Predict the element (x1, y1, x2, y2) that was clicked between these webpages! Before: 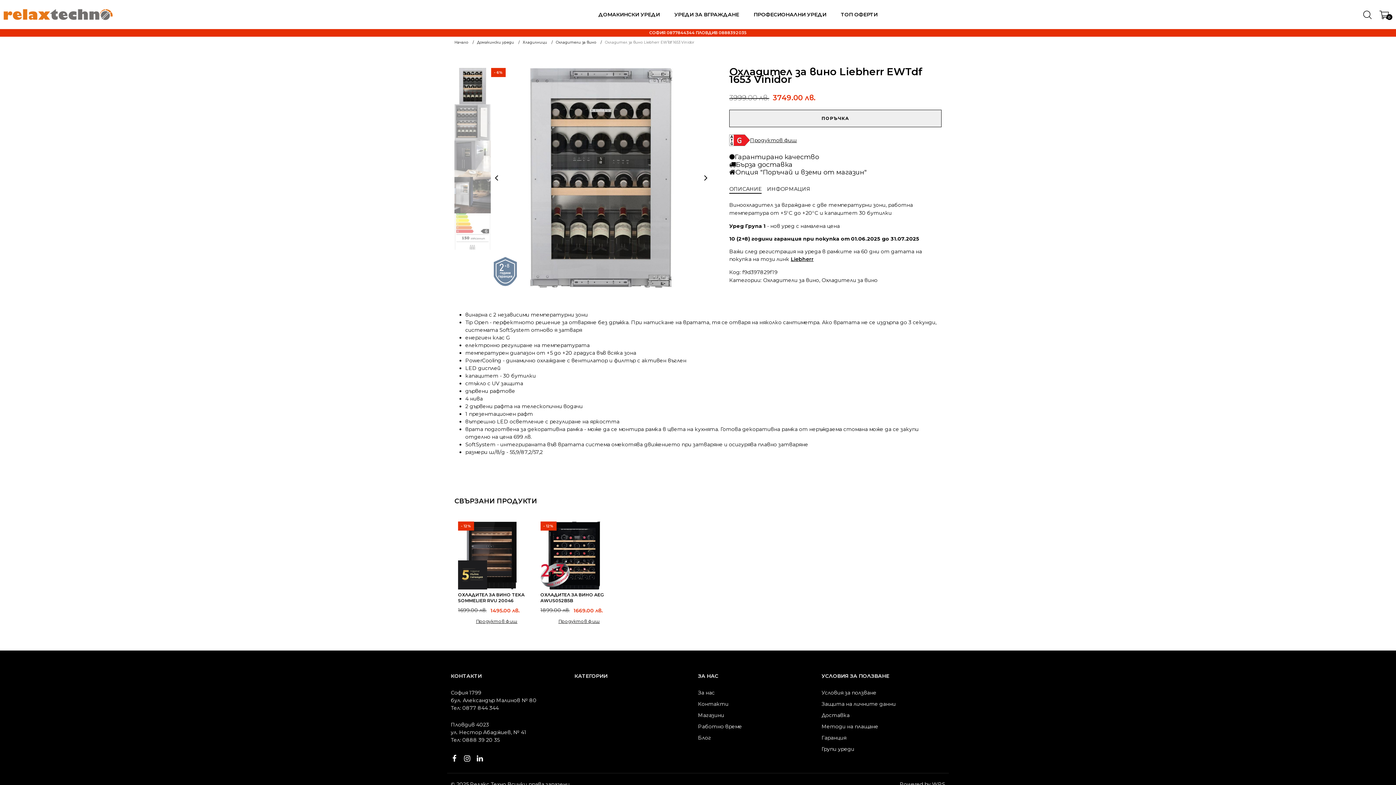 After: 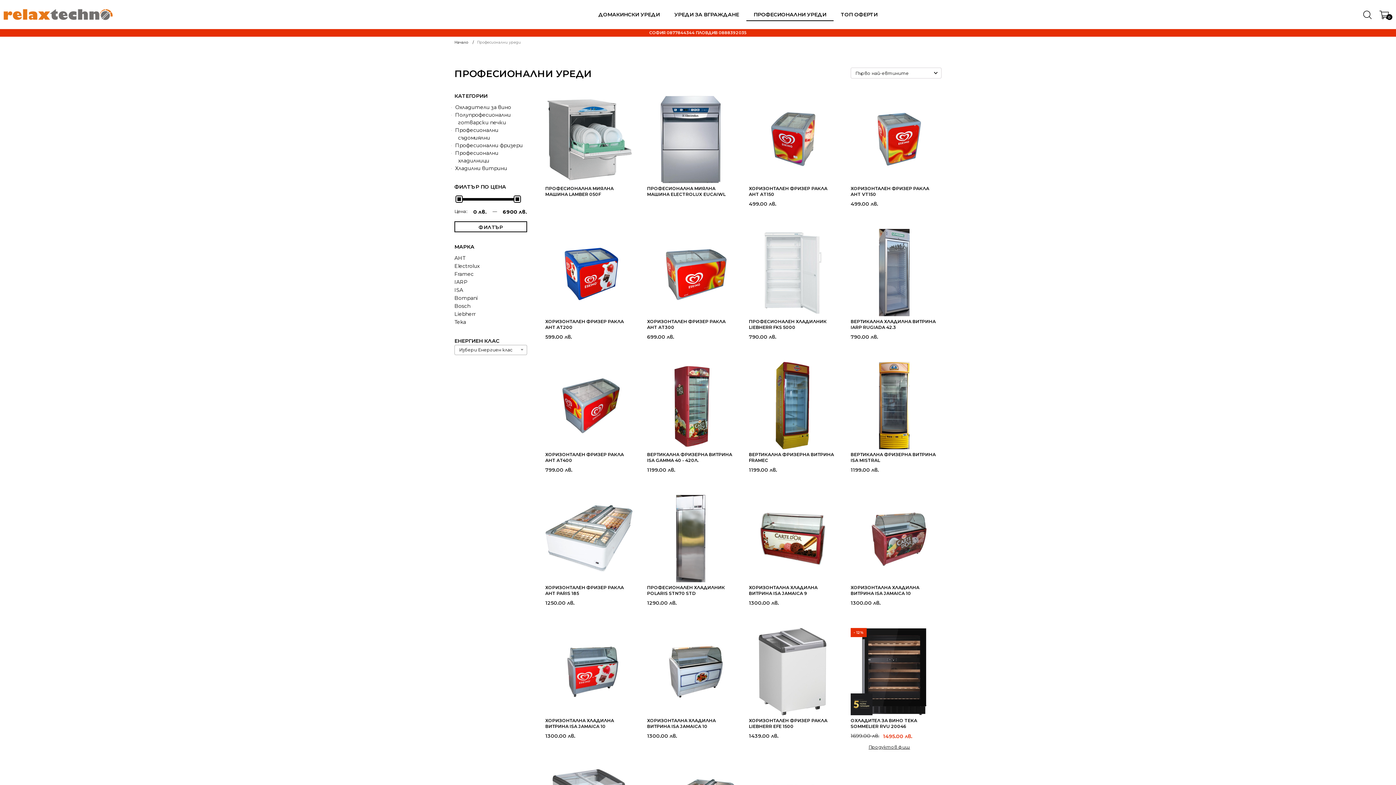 Action: bbox: (746, 8, 833, 20) label: ПРОФЕСИОНАЛНИ УРЕДИ